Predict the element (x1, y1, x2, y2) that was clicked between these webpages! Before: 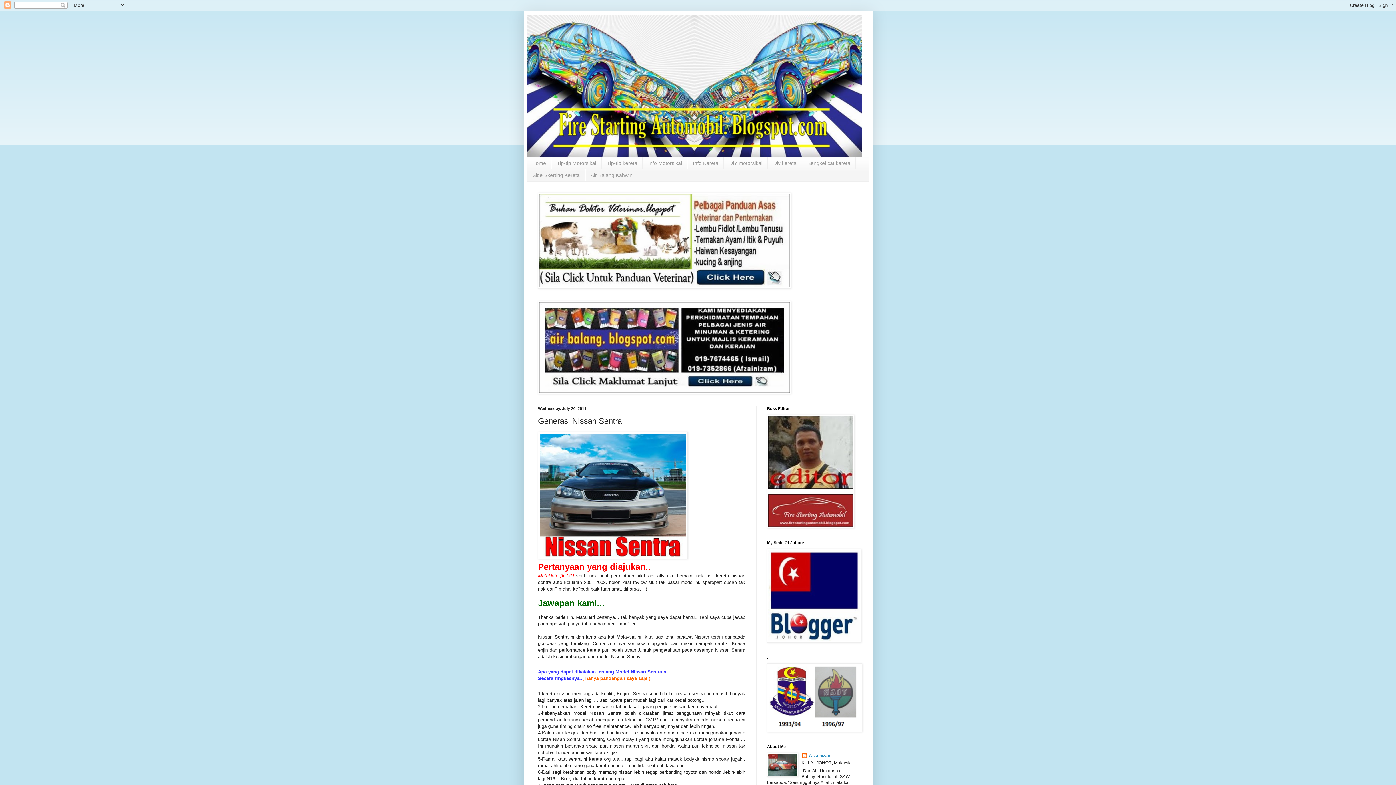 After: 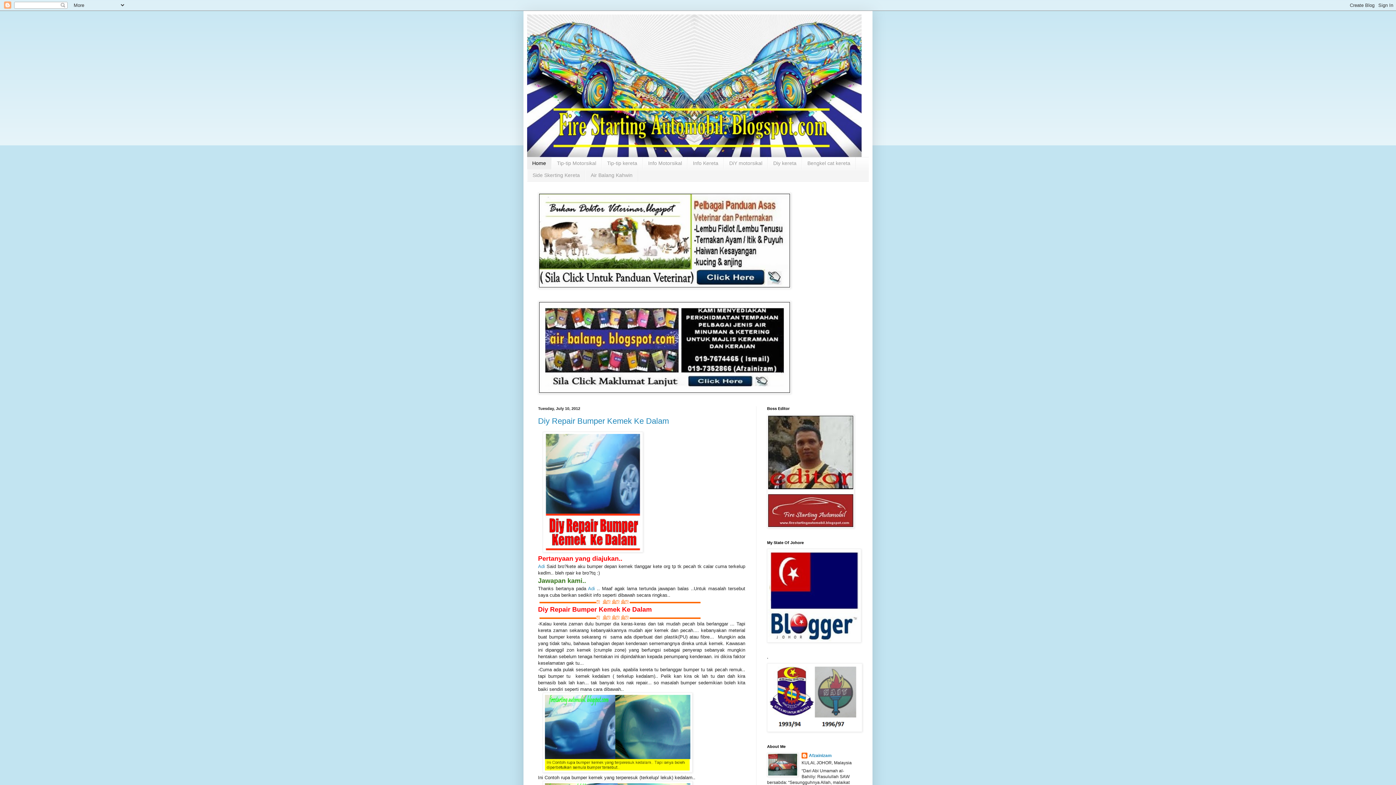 Action: bbox: (527, 157, 551, 169) label: Home